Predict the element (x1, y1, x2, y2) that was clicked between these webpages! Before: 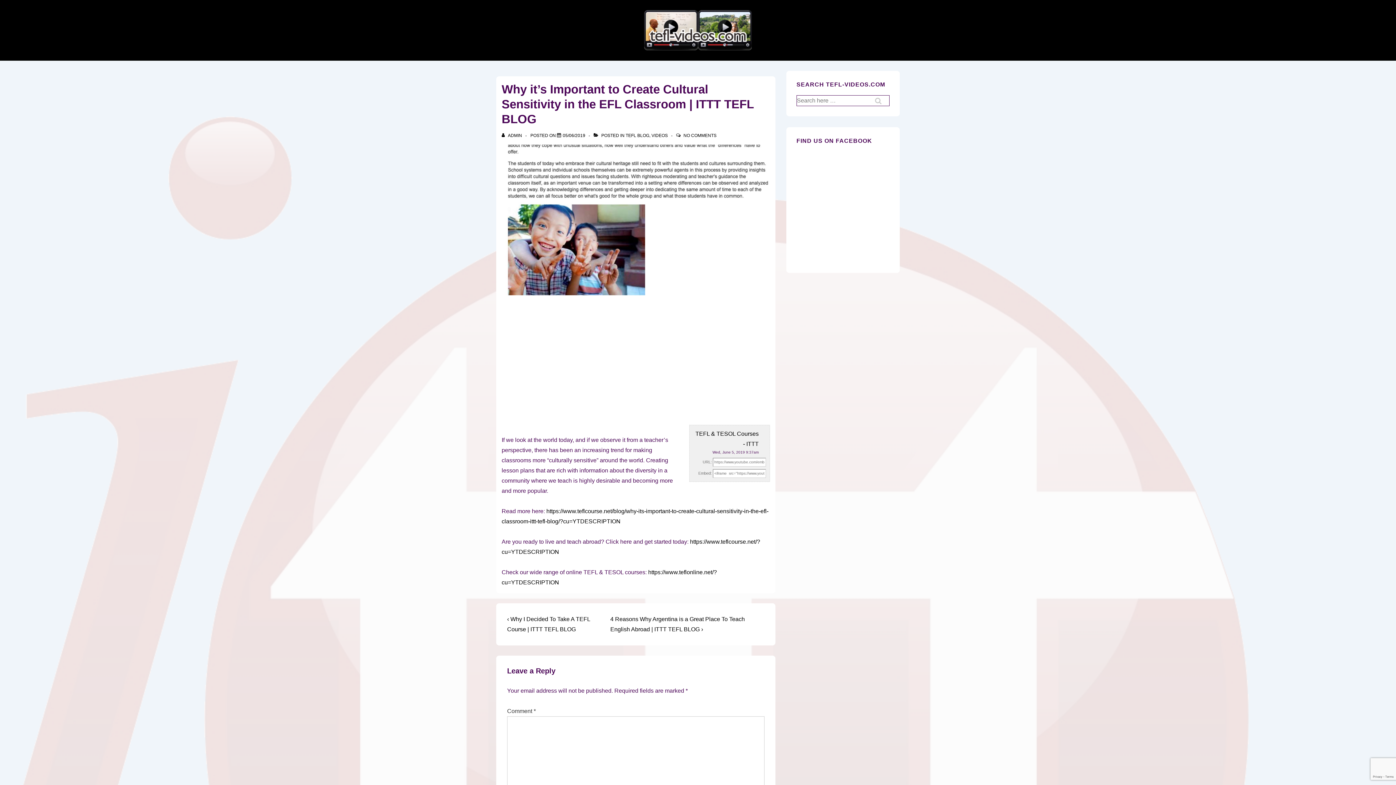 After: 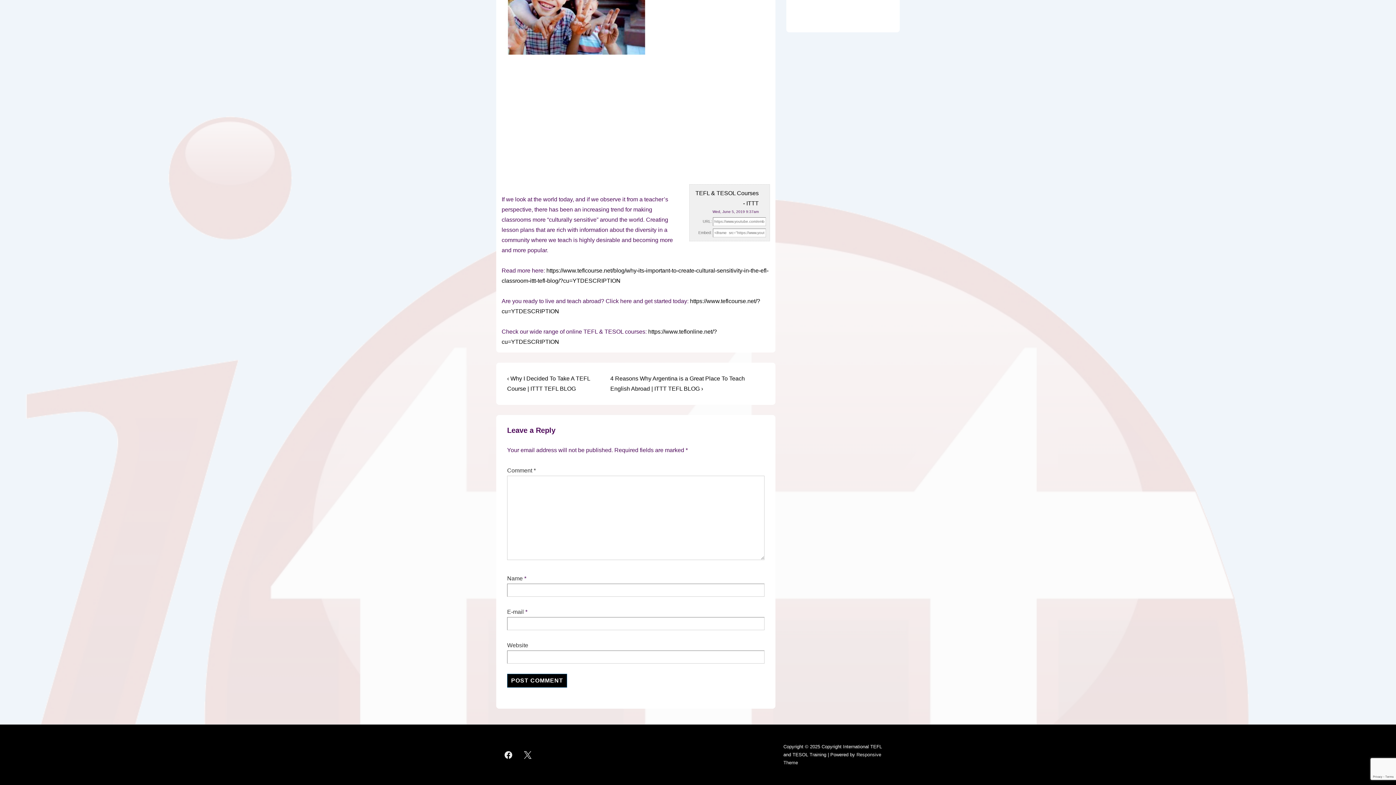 Action: label: NO COMMENTS bbox: (683, 133, 716, 138)